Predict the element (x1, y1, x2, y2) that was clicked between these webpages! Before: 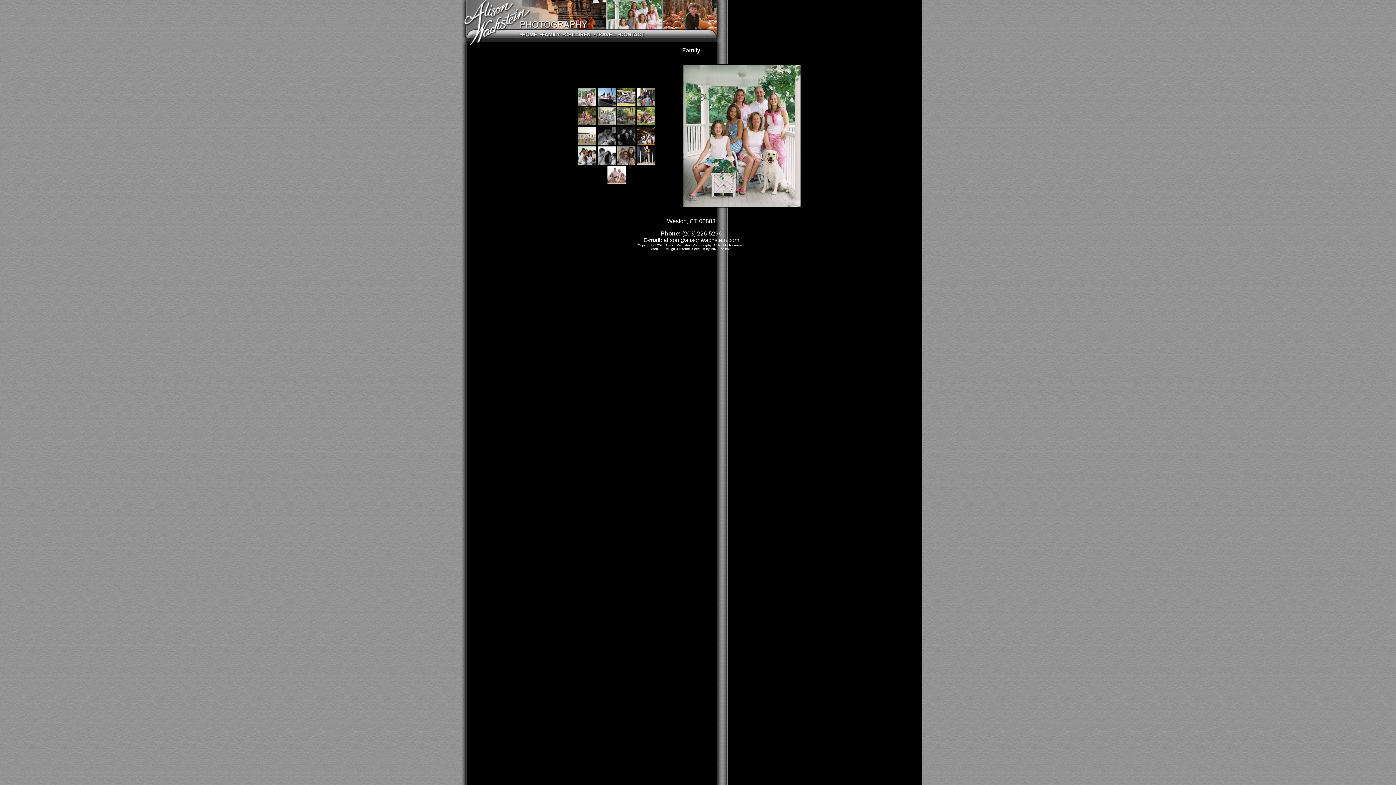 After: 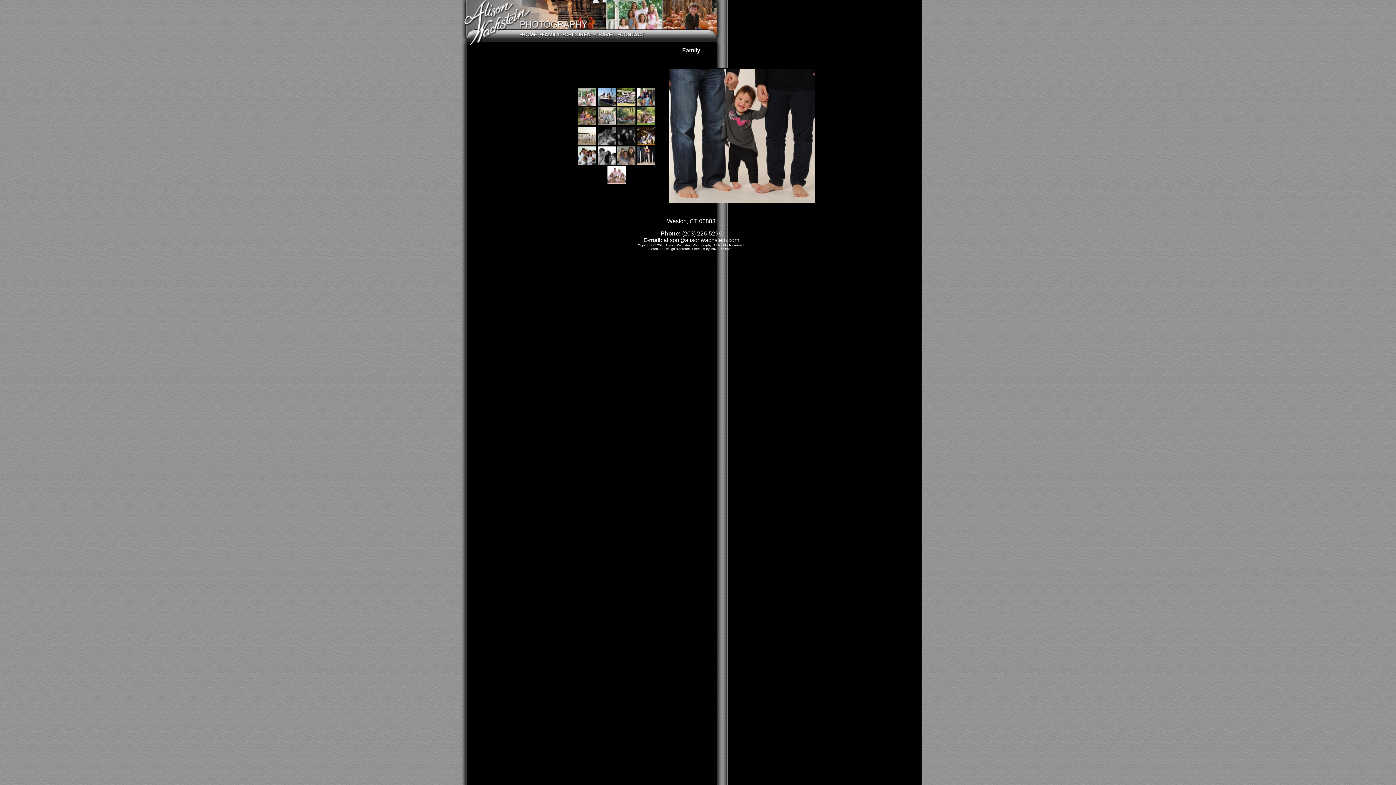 Action: bbox: (637, 159, 655, 165)